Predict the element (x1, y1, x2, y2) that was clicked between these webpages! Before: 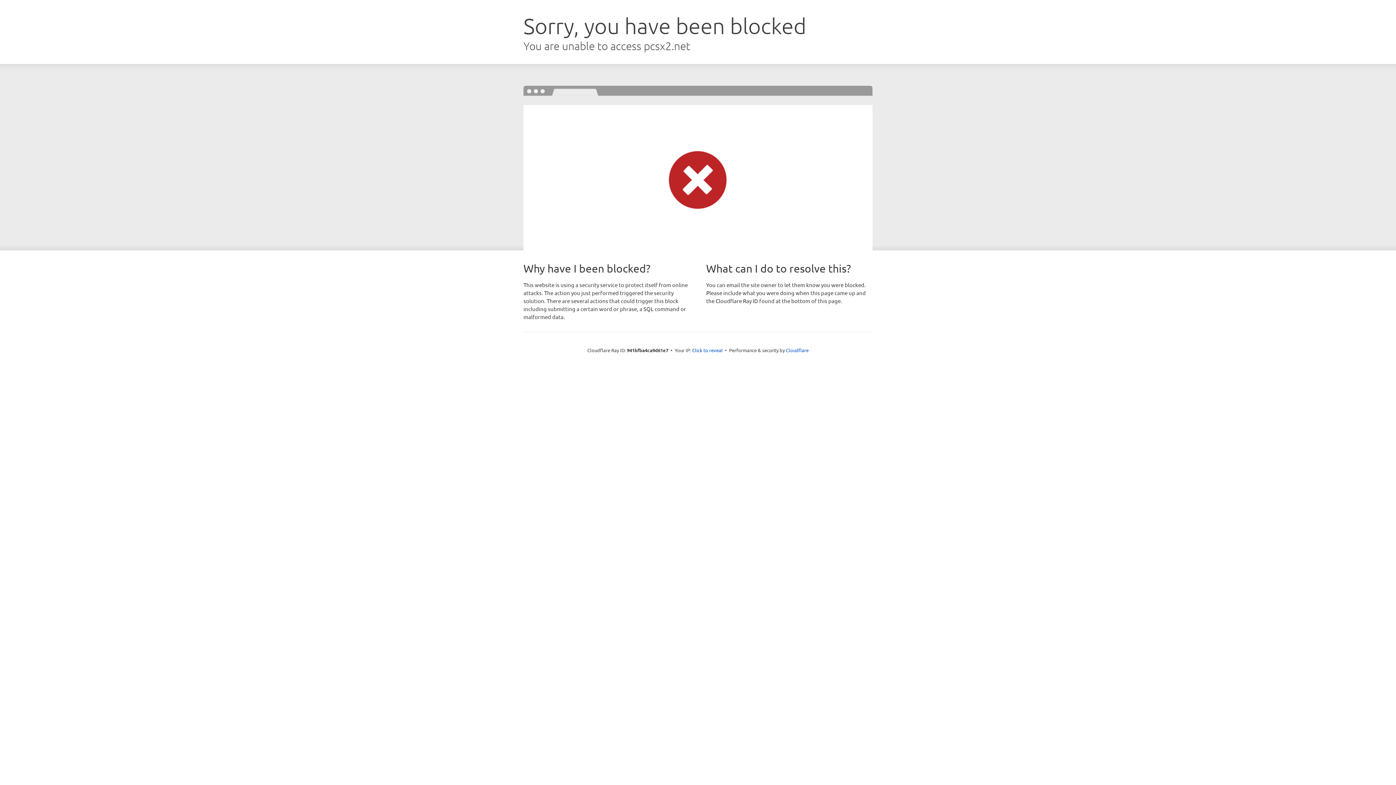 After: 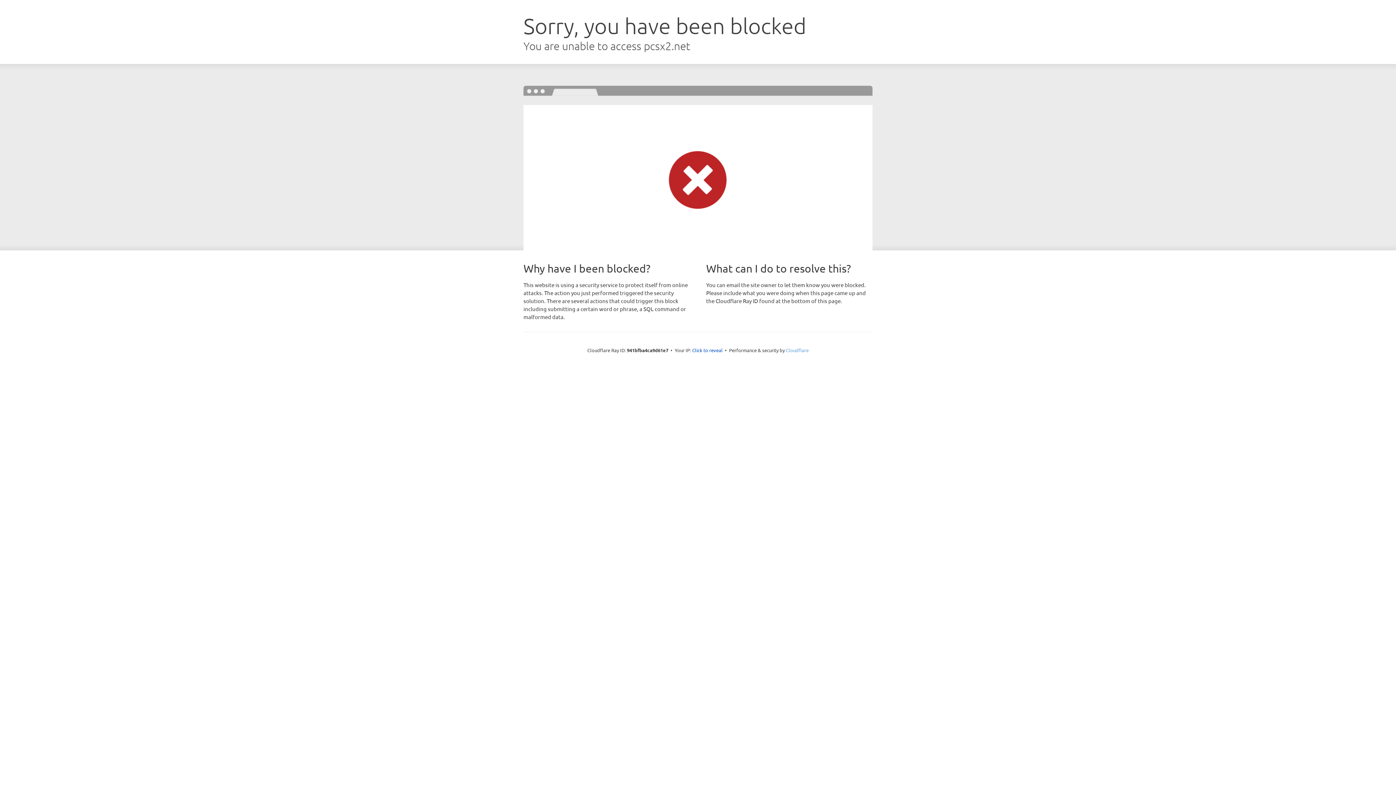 Action: label: Cloudflare bbox: (786, 347, 808, 353)